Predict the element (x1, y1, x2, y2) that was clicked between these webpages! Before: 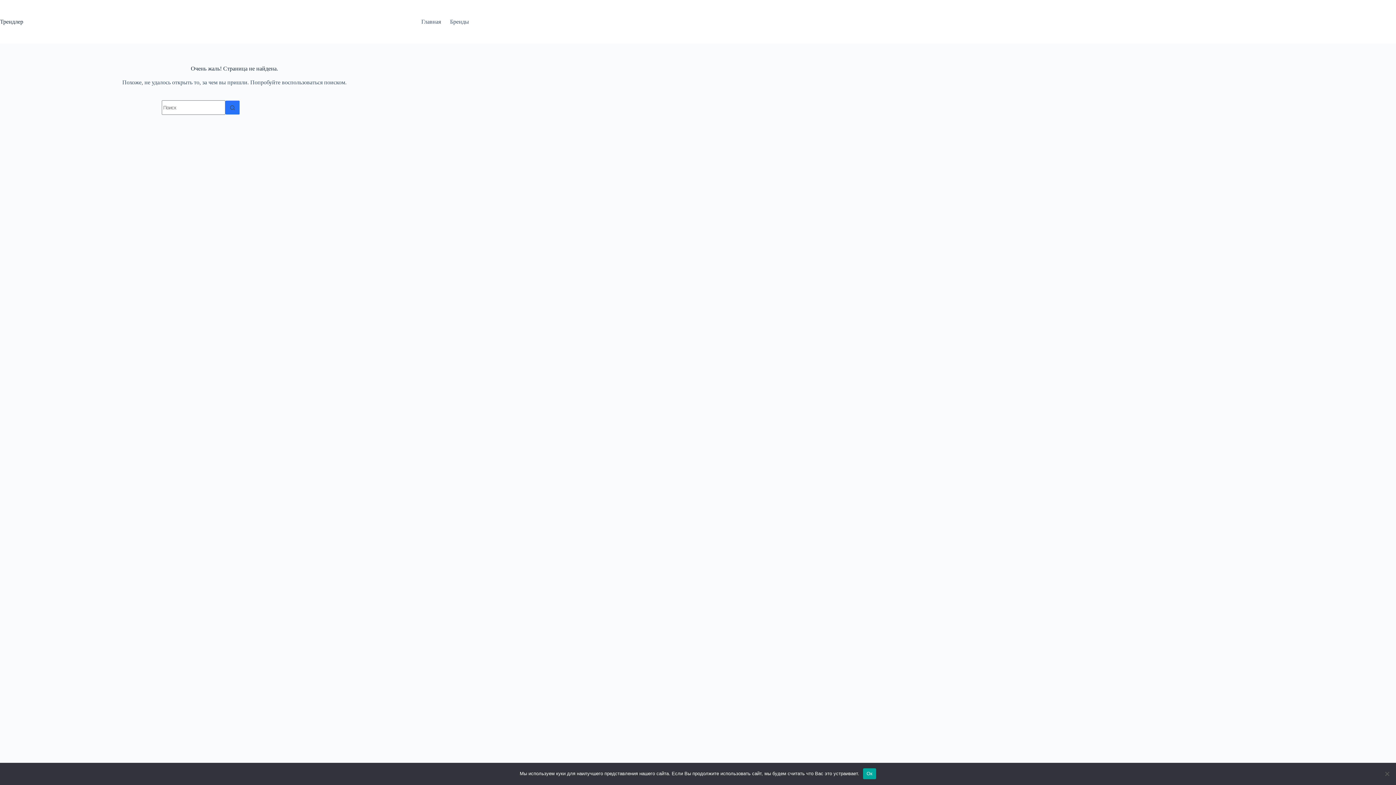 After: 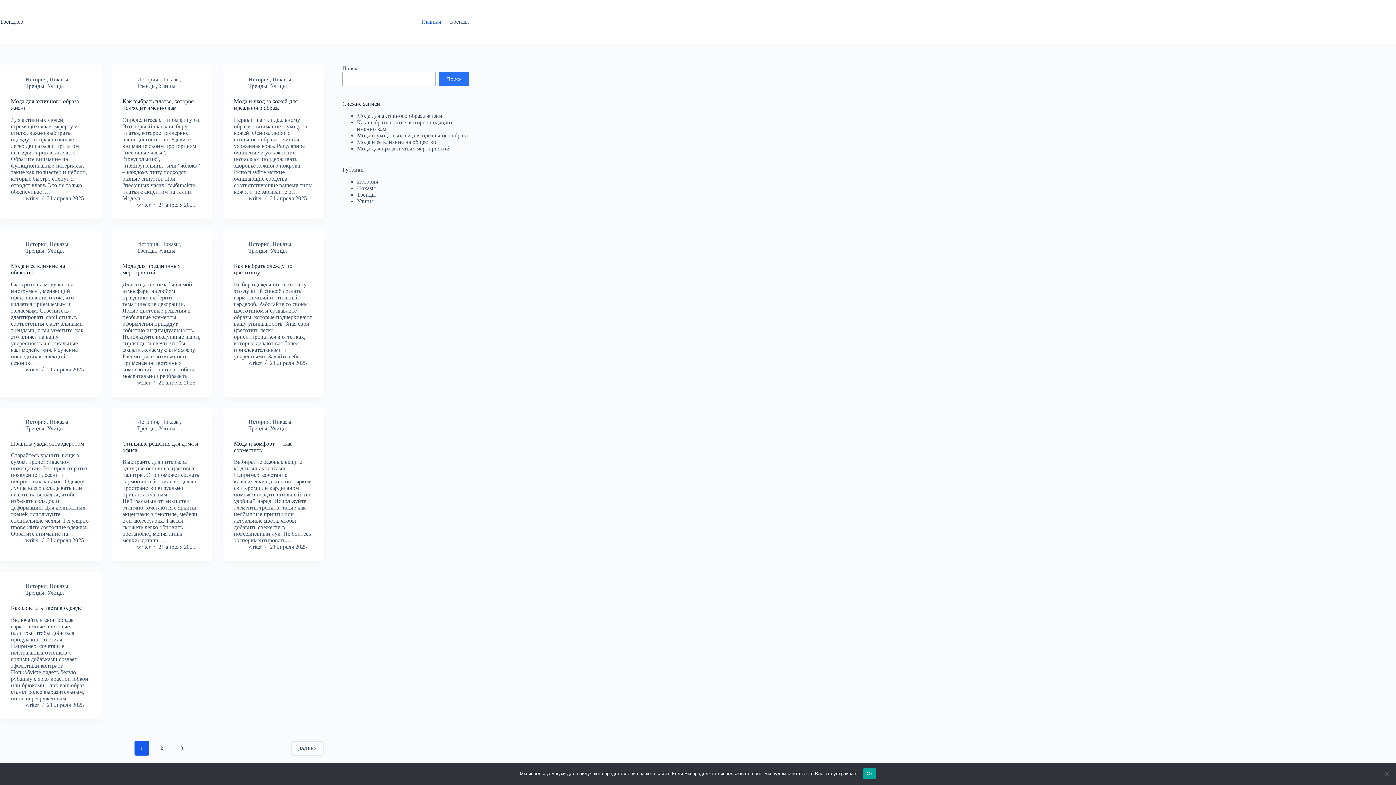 Action: bbox: (416, 0, 445, 43) label: Главная